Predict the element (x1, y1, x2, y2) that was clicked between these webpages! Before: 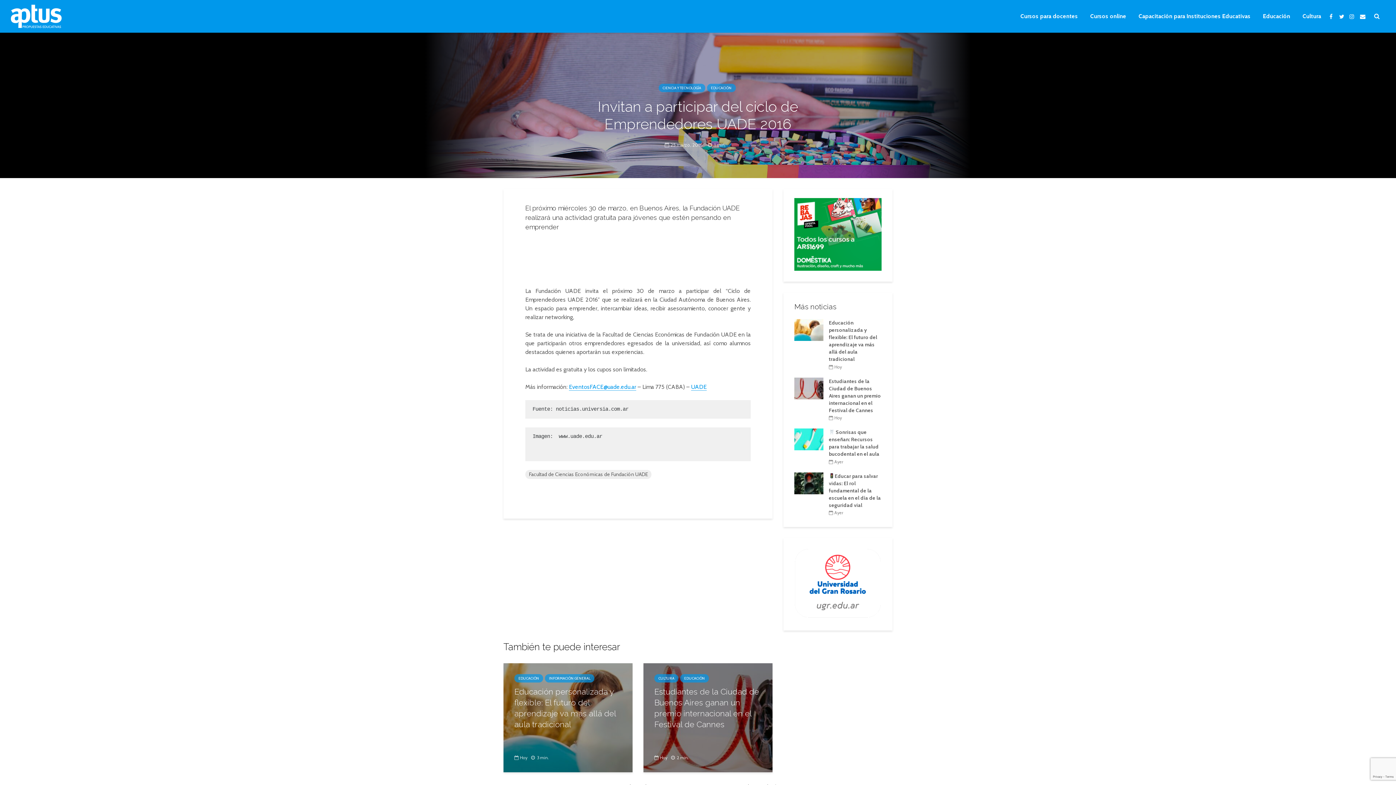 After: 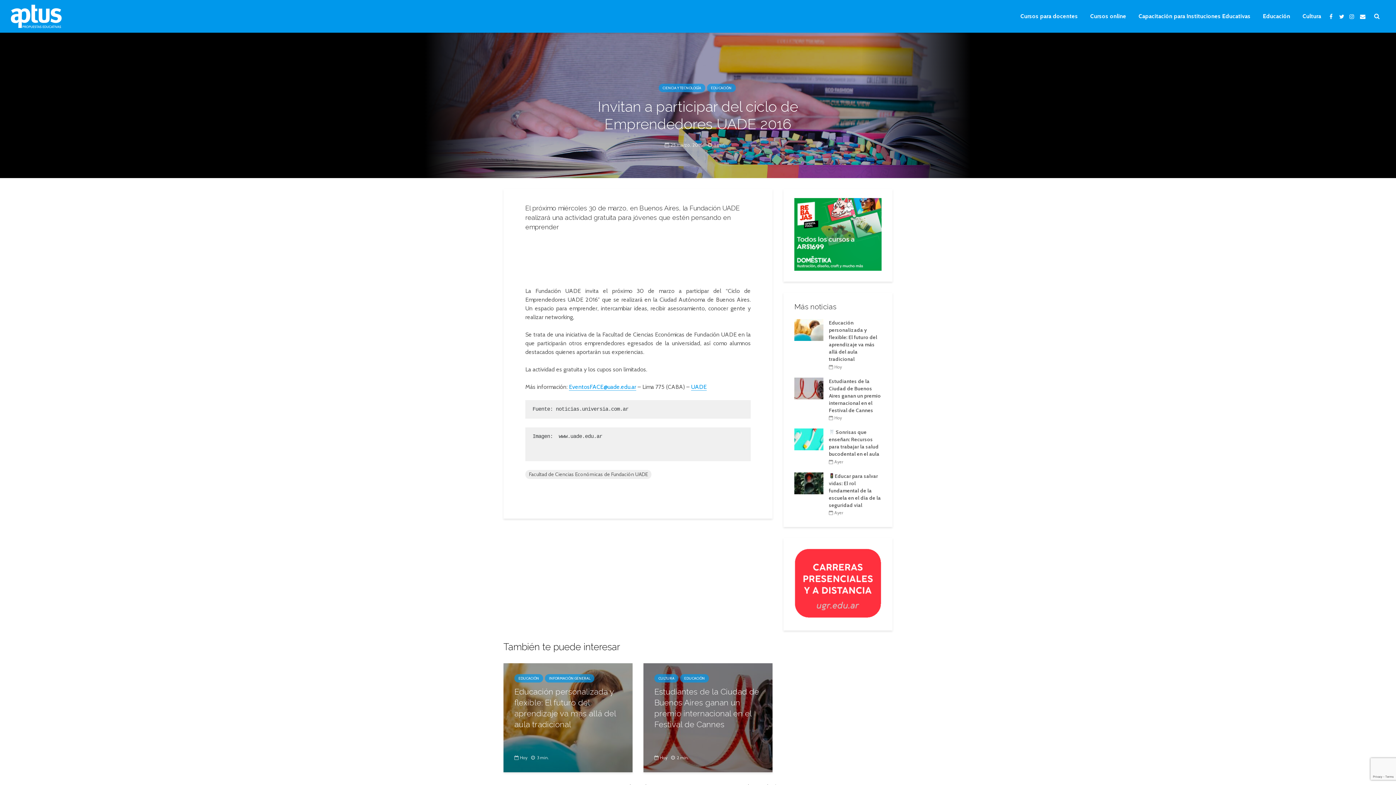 Action: label: SALES_ALL_PRICE_300x250_ES_ARS1699 bbox: (794, 230, 881, 237)